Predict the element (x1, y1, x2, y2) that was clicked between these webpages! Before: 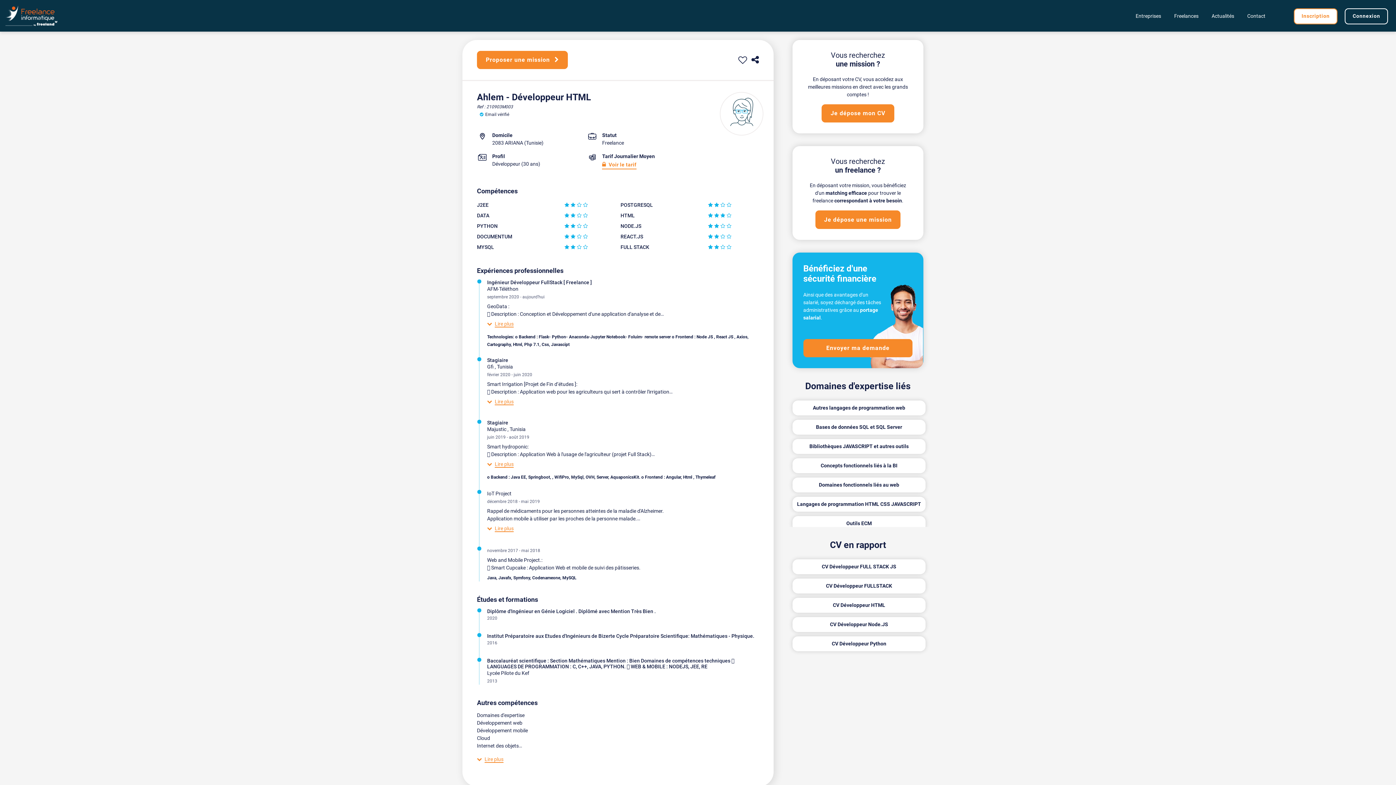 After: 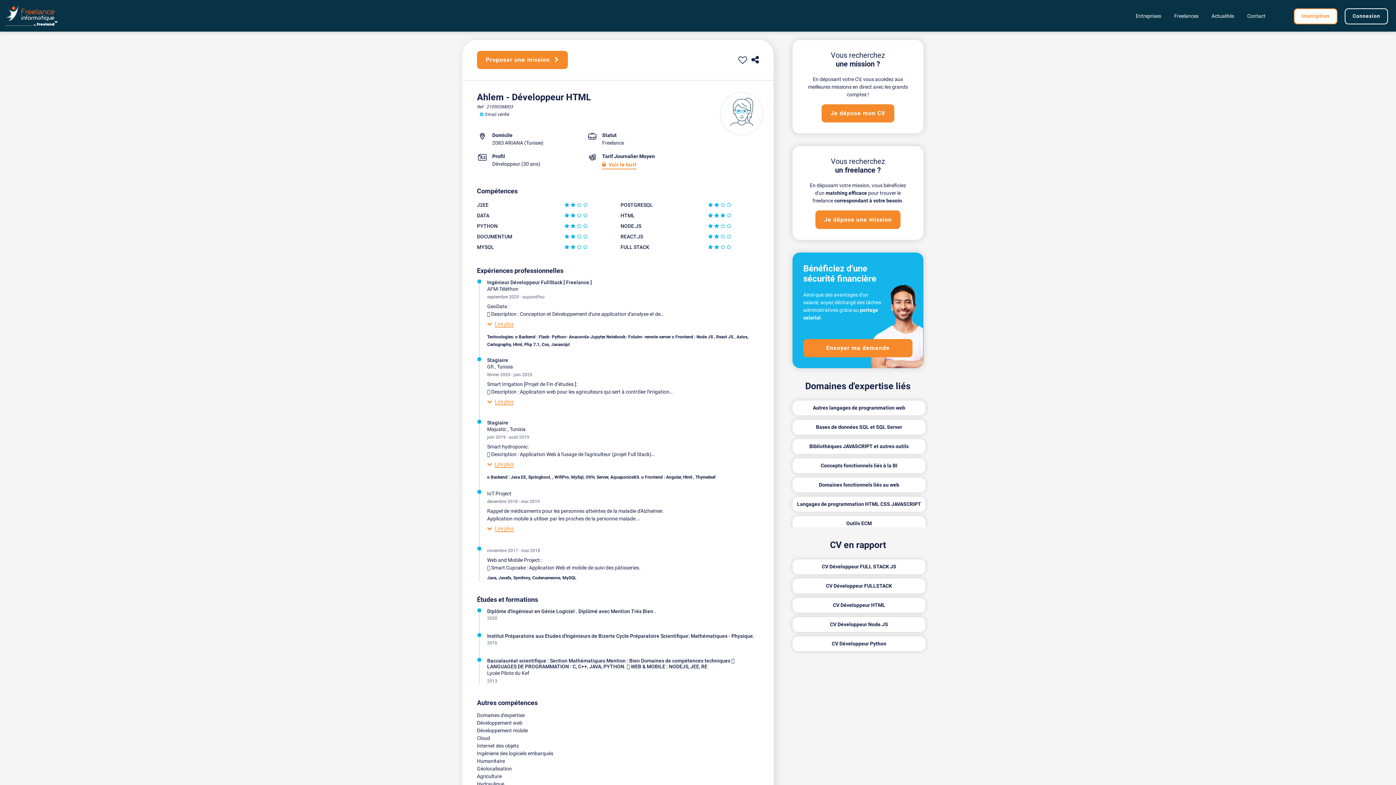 Action: label: Lire plus bbox: (477, 755, 503, 768)